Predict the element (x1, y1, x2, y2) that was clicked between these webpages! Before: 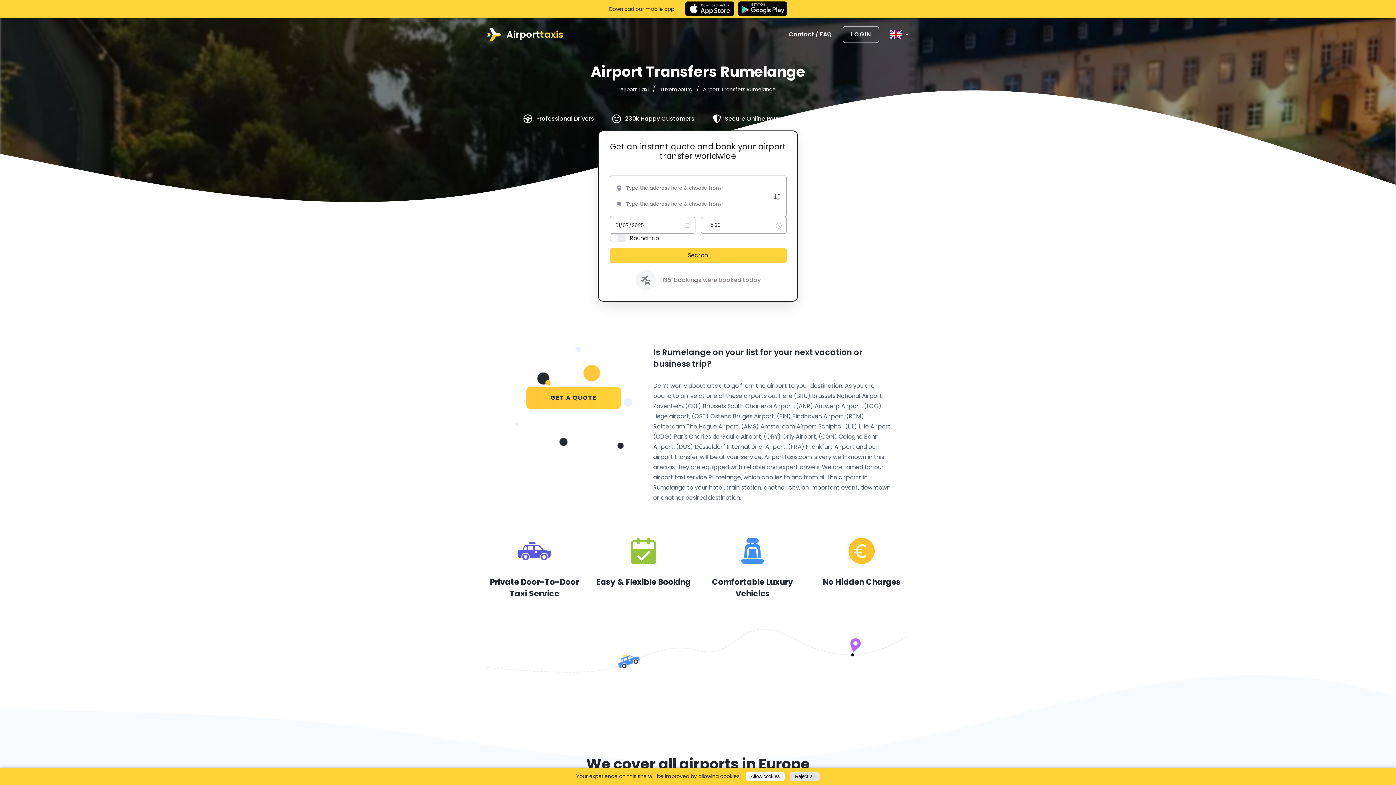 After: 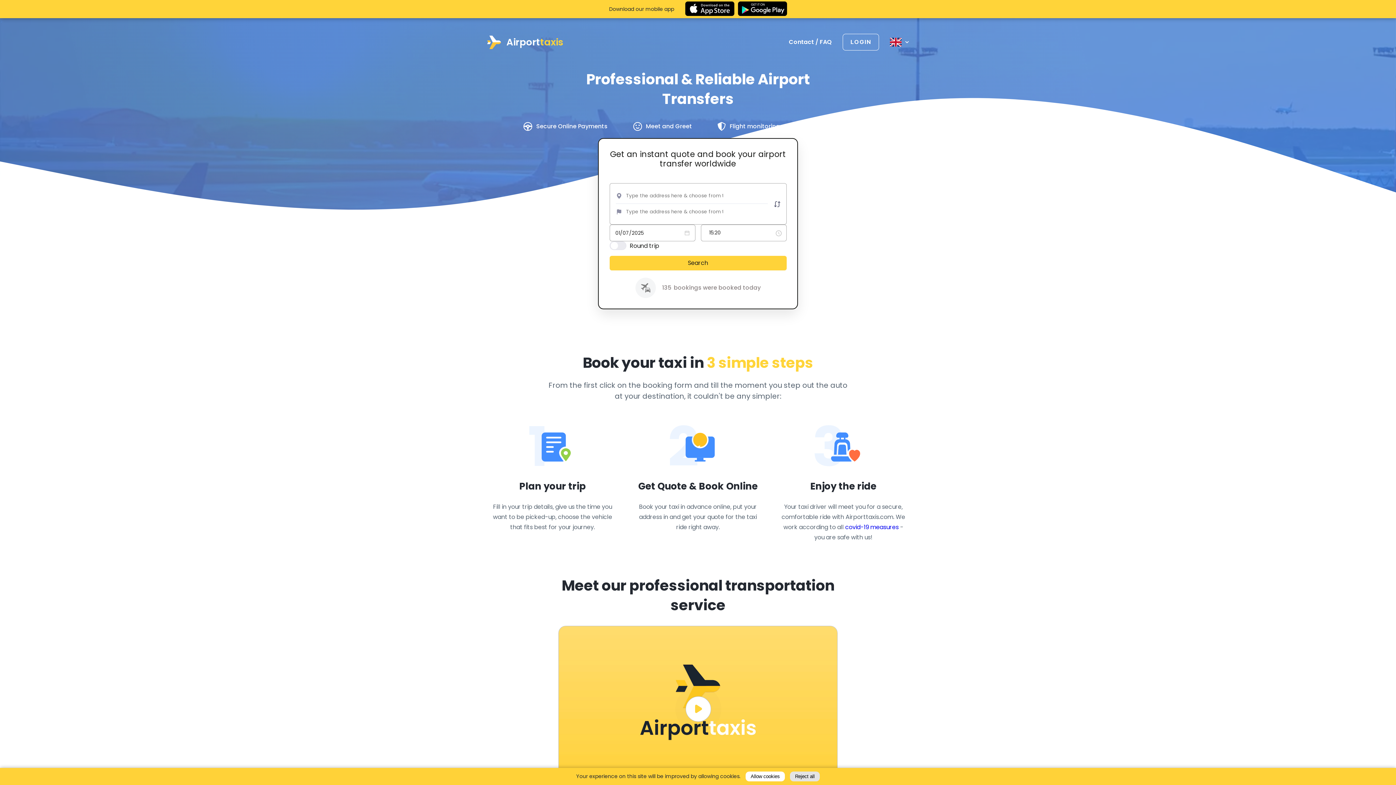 Action: bbox: (620, 85, 648, 93) label: Airport Taxi